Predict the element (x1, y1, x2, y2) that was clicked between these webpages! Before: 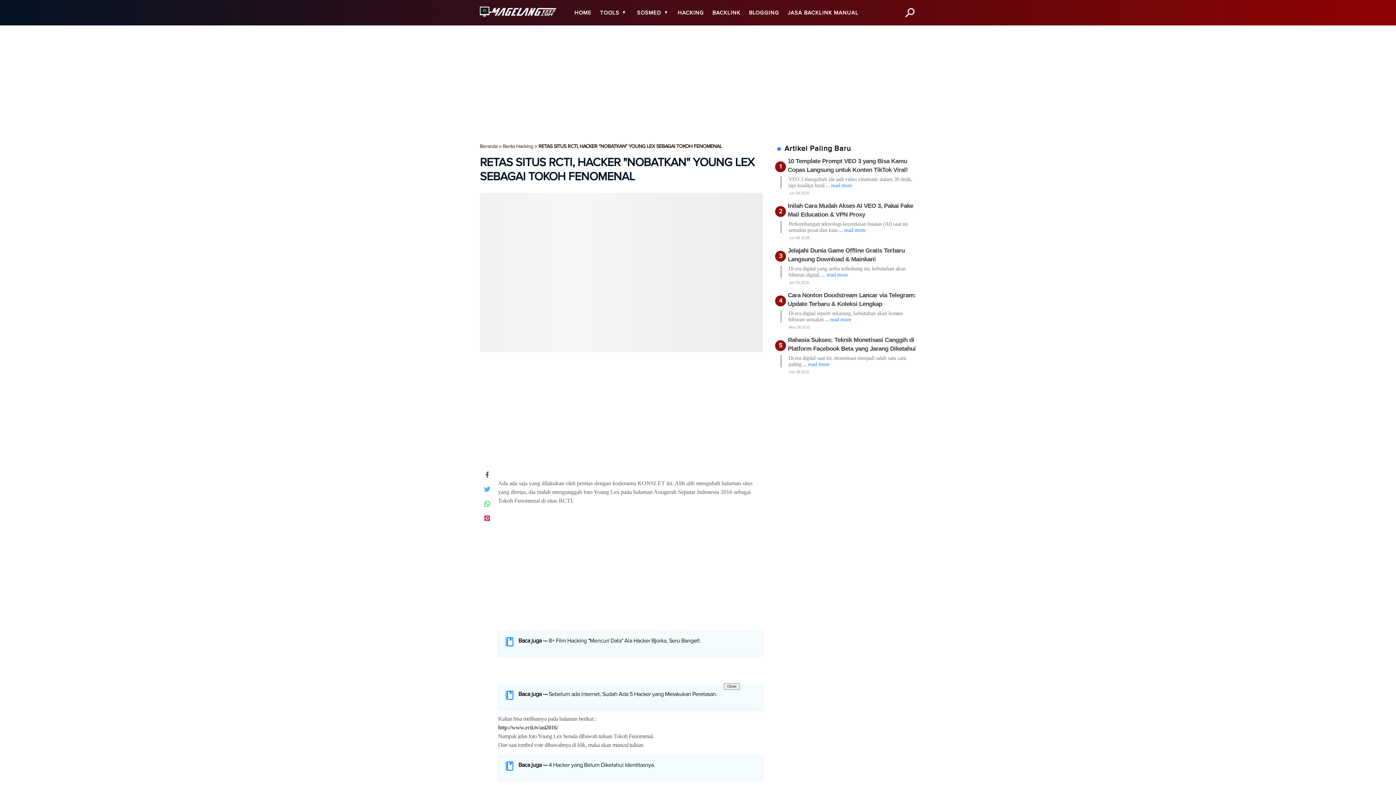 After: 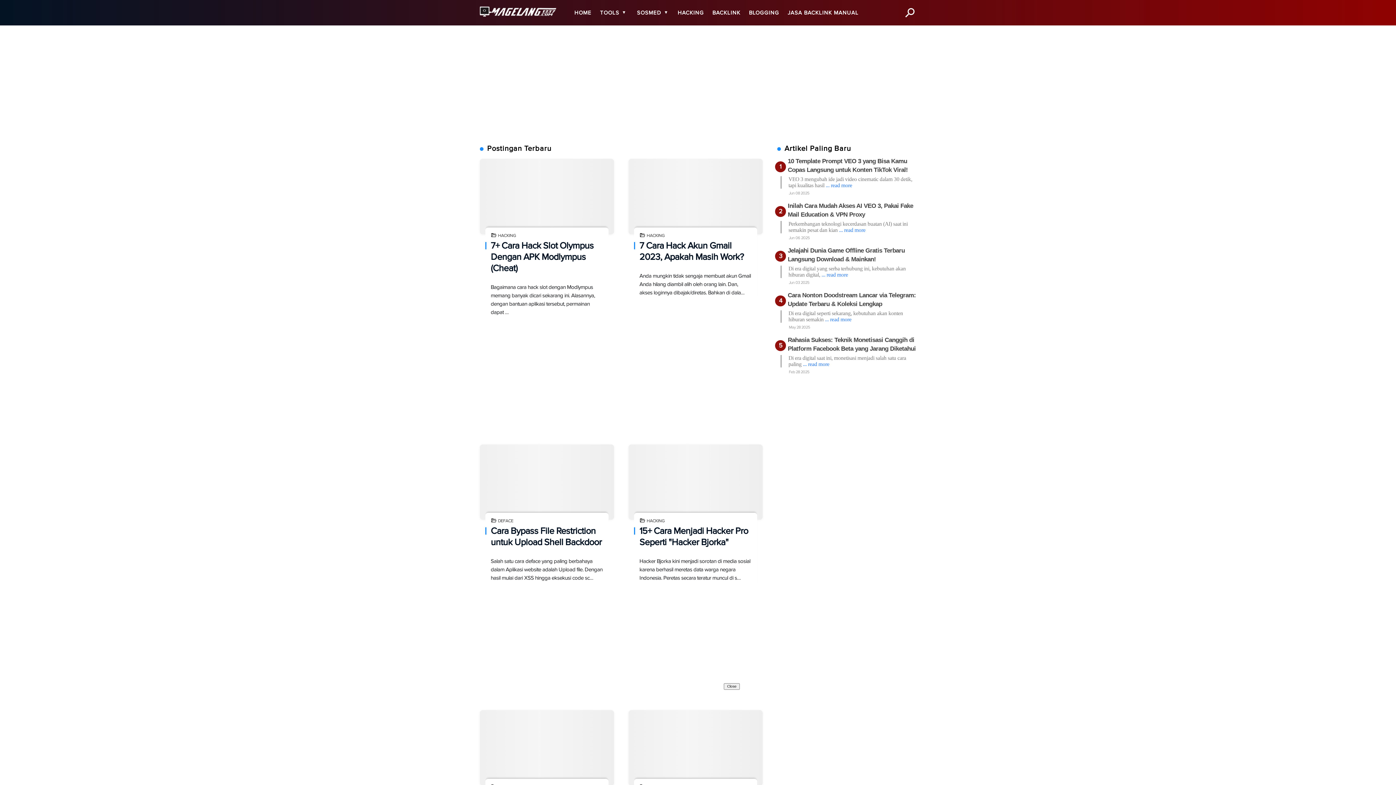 Action: bbox: (674, 0, 707, 25) label: HACKING